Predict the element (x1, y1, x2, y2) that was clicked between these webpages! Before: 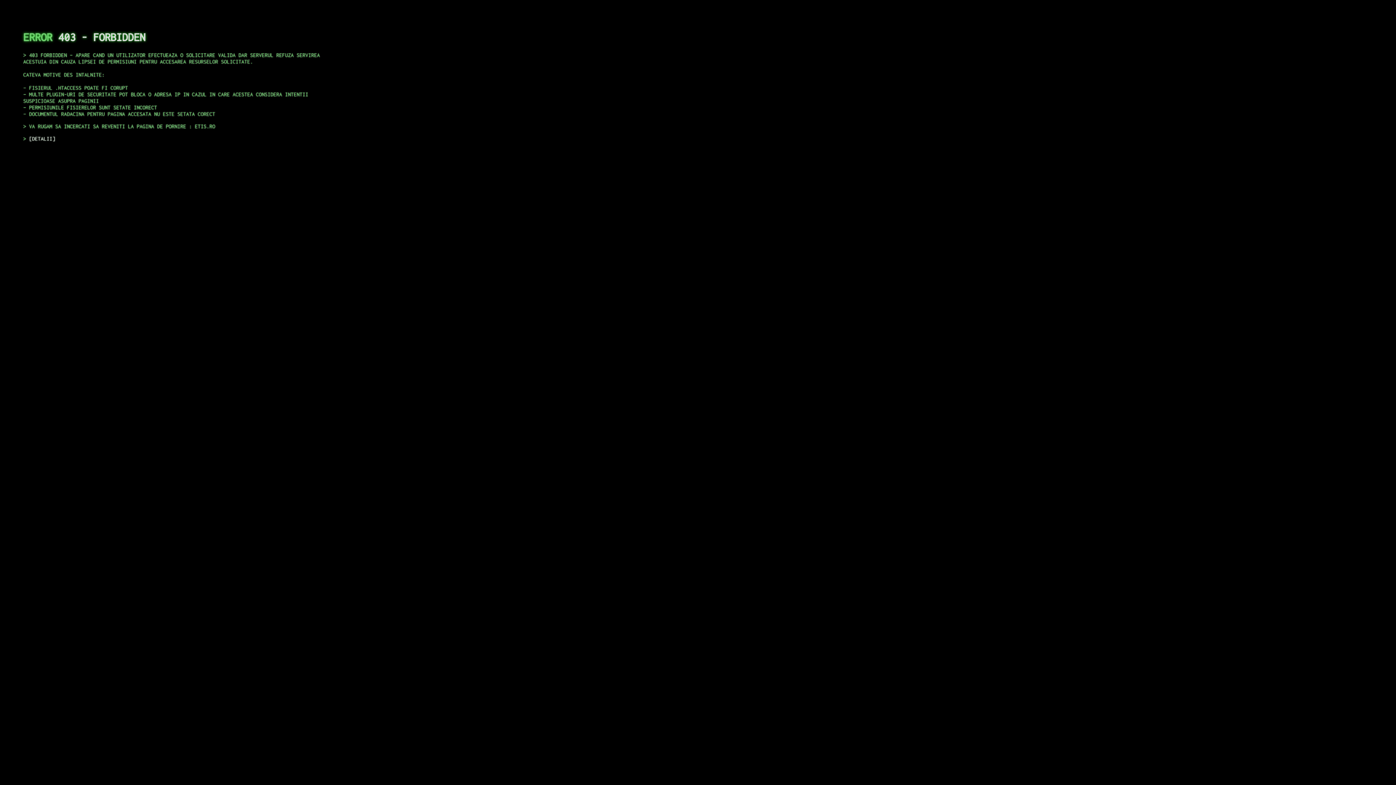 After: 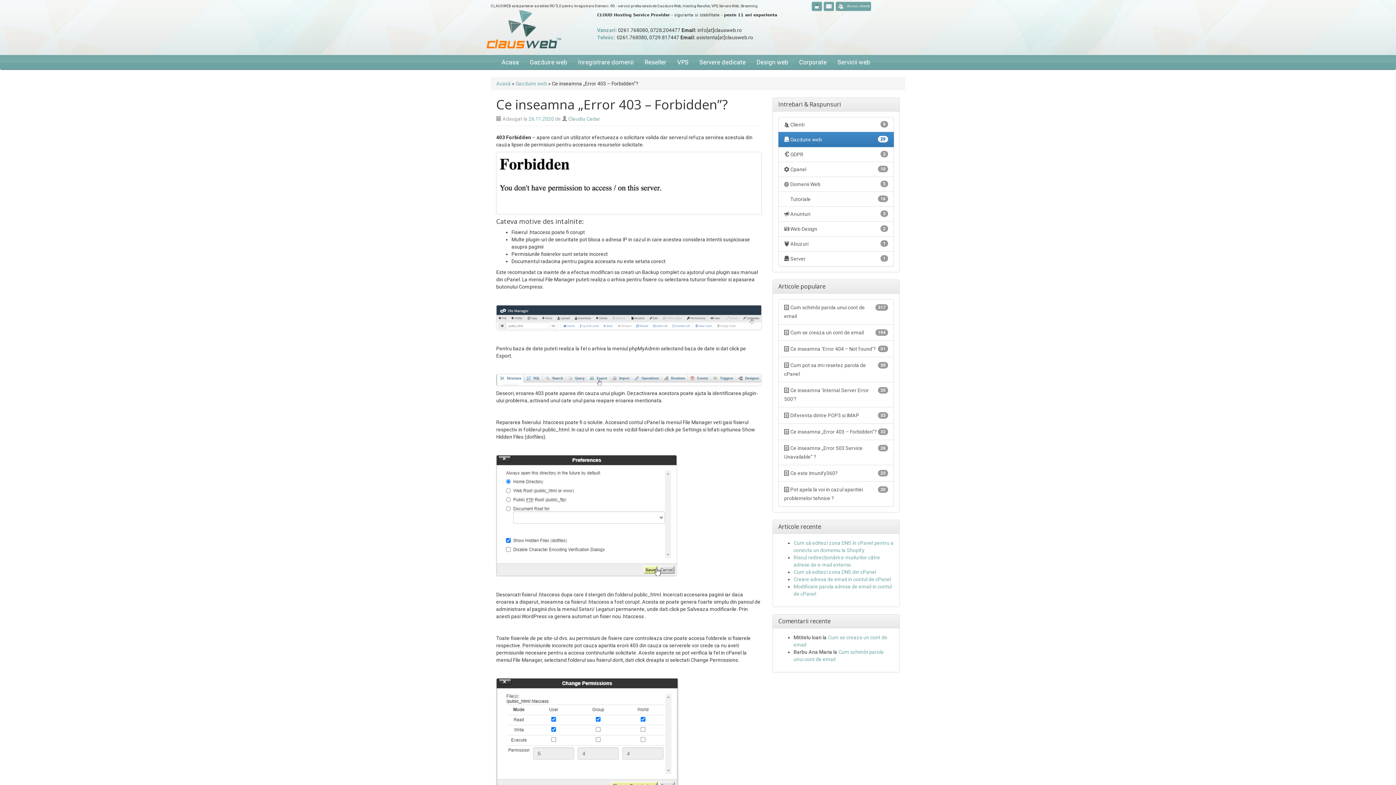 Action: bbox: (29, 135, 55, 141) label: DETALII